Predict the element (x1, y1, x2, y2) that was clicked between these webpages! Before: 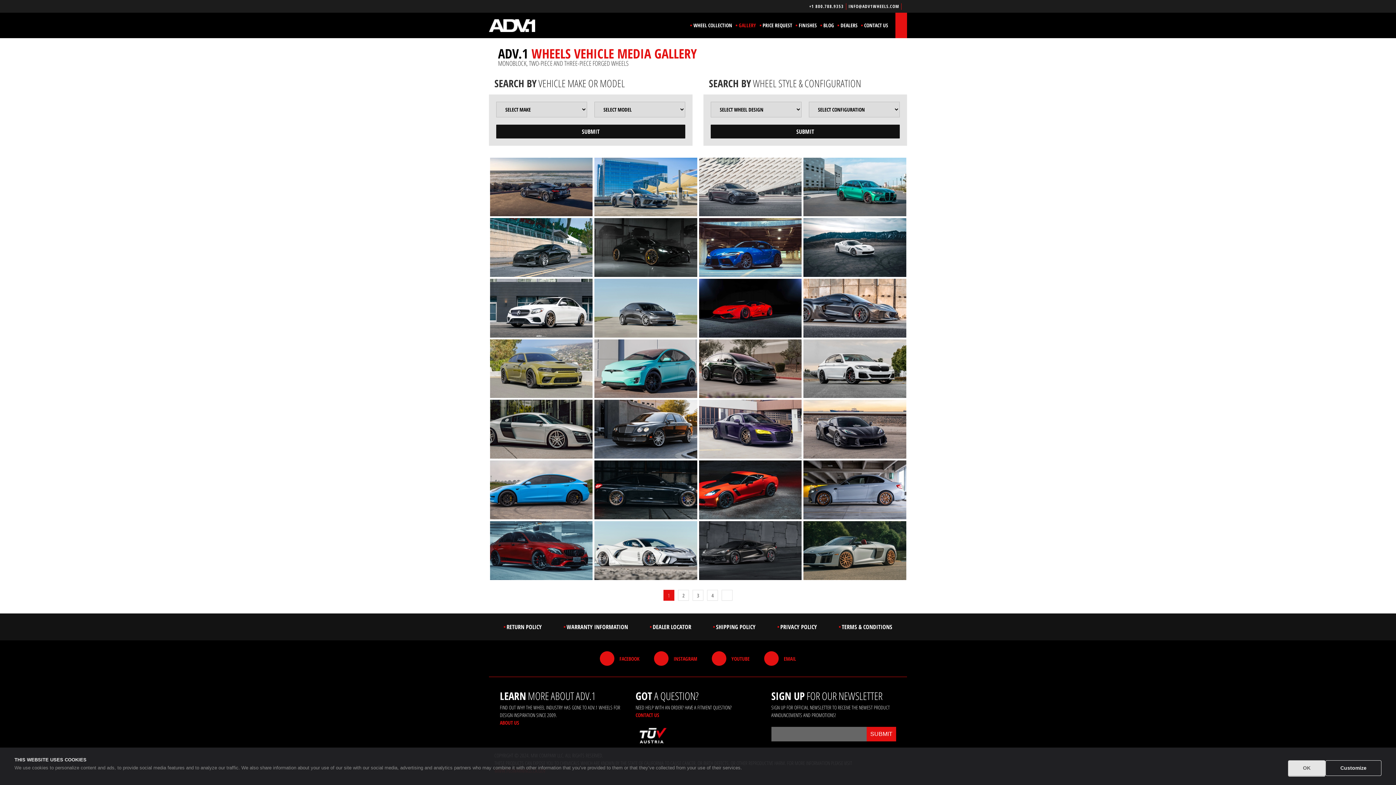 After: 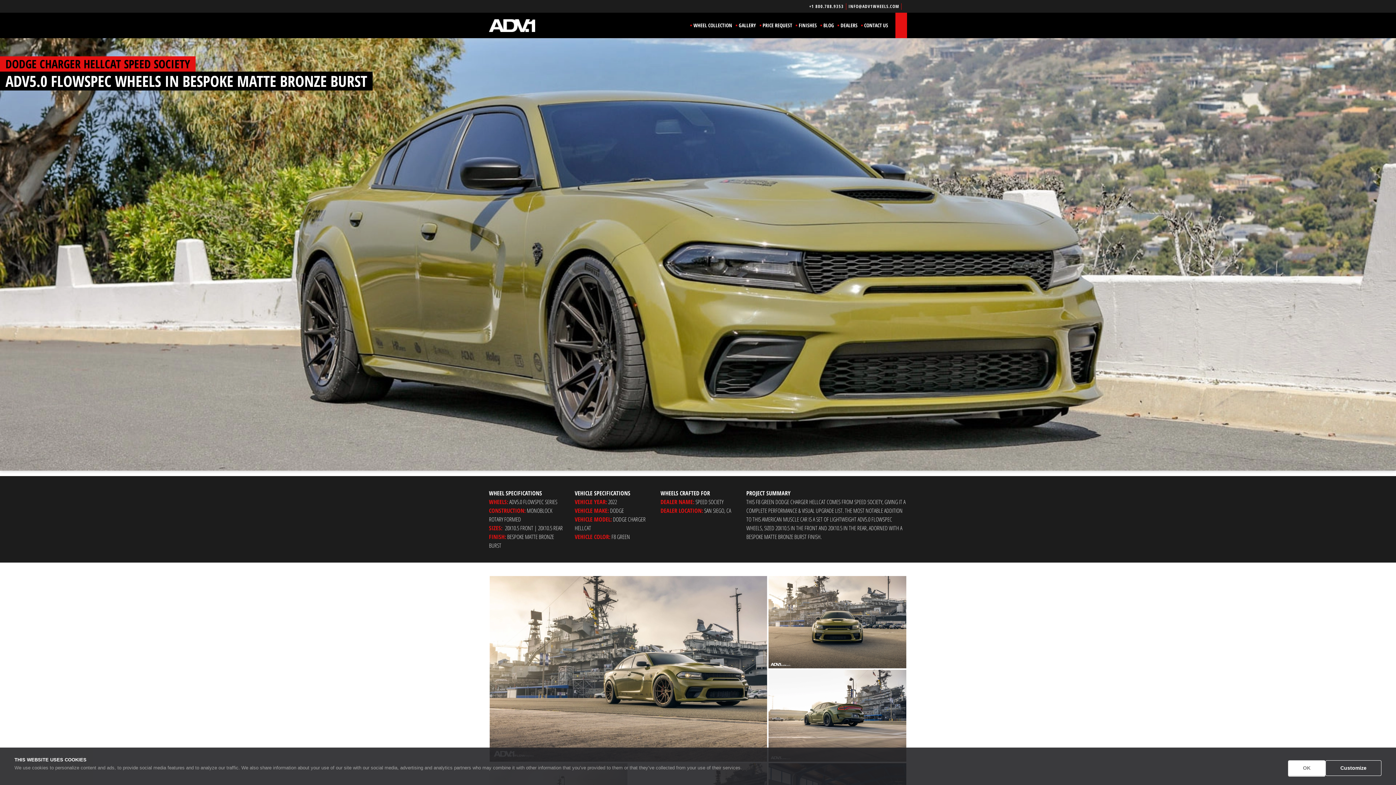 Action: bbox: (490, 339, 592, 398) label: DODGE CHARGER HELLCAT SPEED SOCIETY - ADV5.0 FLOWSPEC WHEELS IN BESPOKE MATTE BRONZE BURST